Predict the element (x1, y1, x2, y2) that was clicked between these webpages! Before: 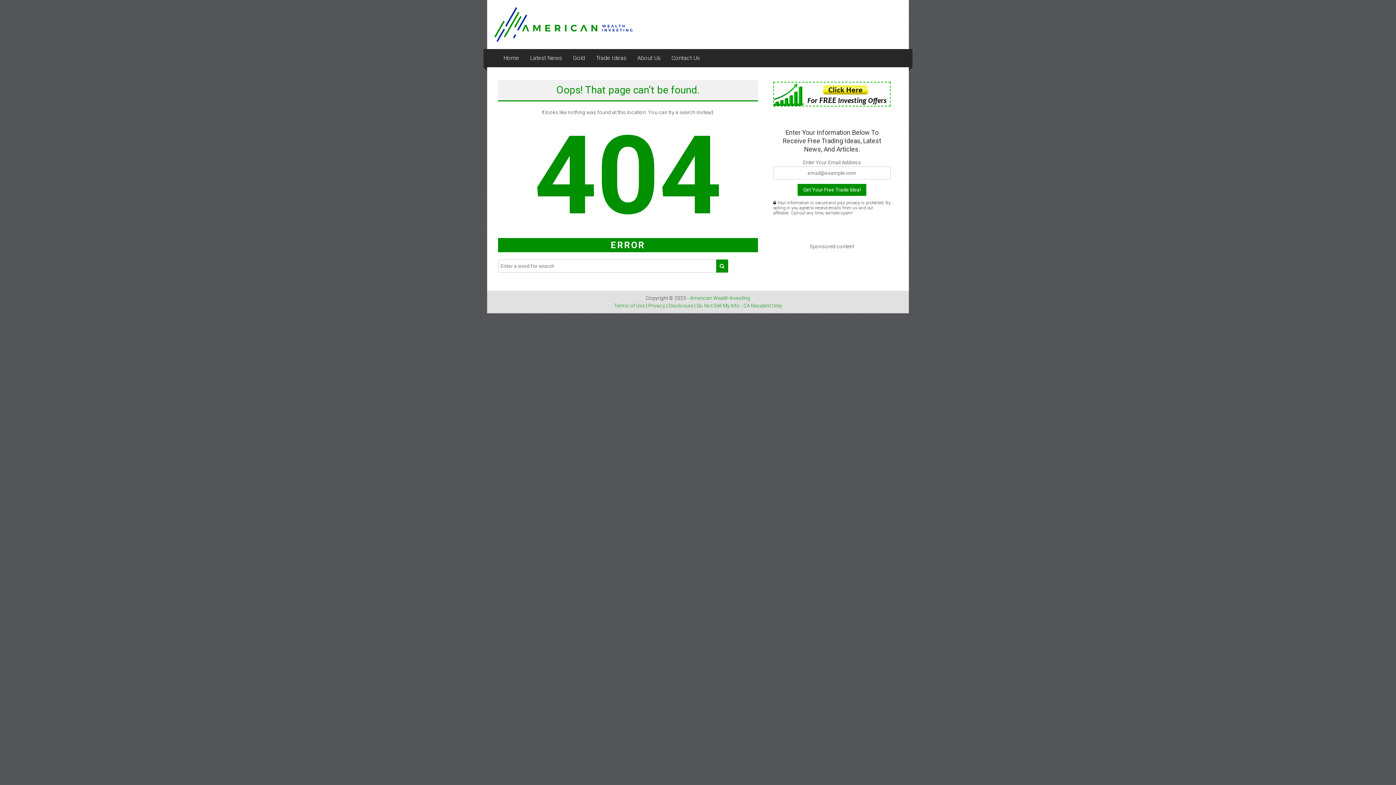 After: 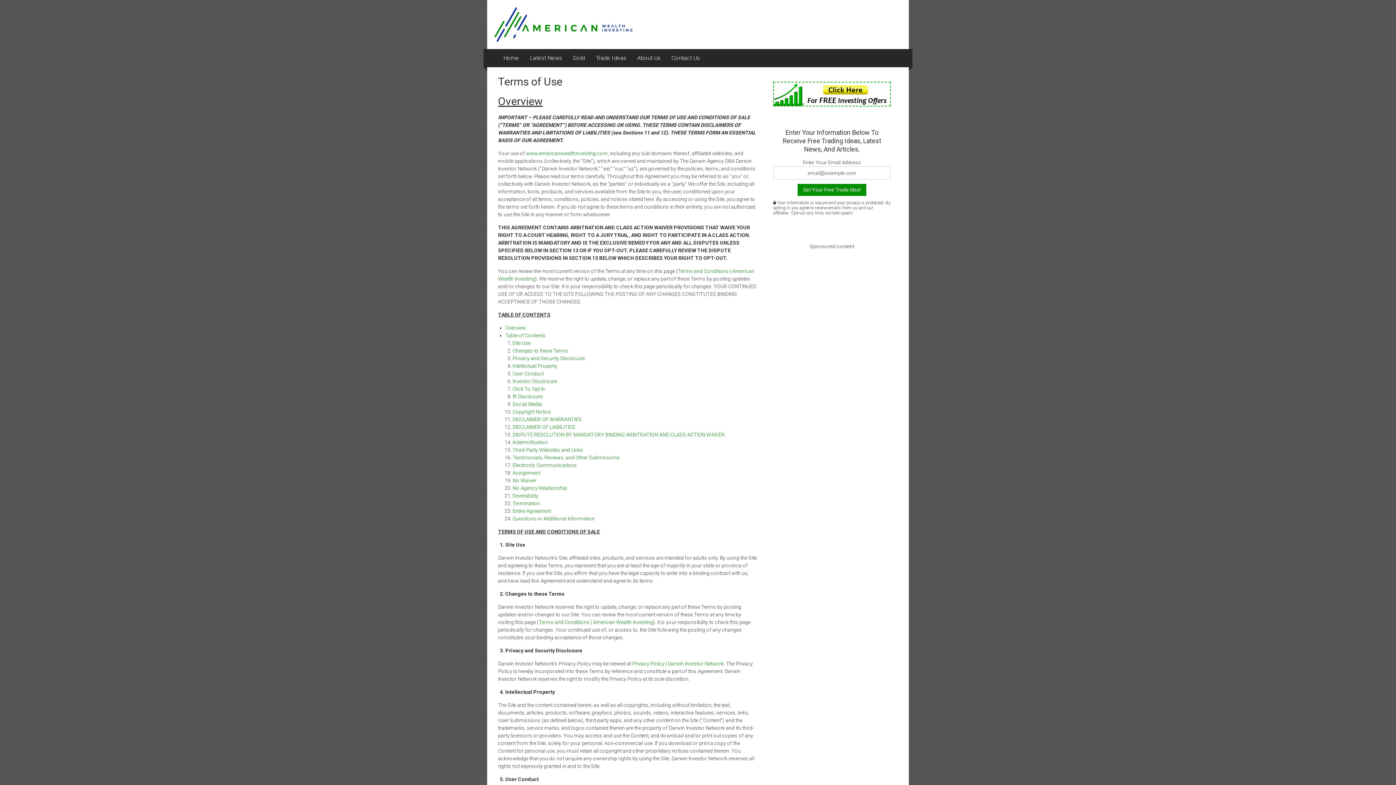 Action: bbox: (614, 302, 645, 308) label: Terms of Use